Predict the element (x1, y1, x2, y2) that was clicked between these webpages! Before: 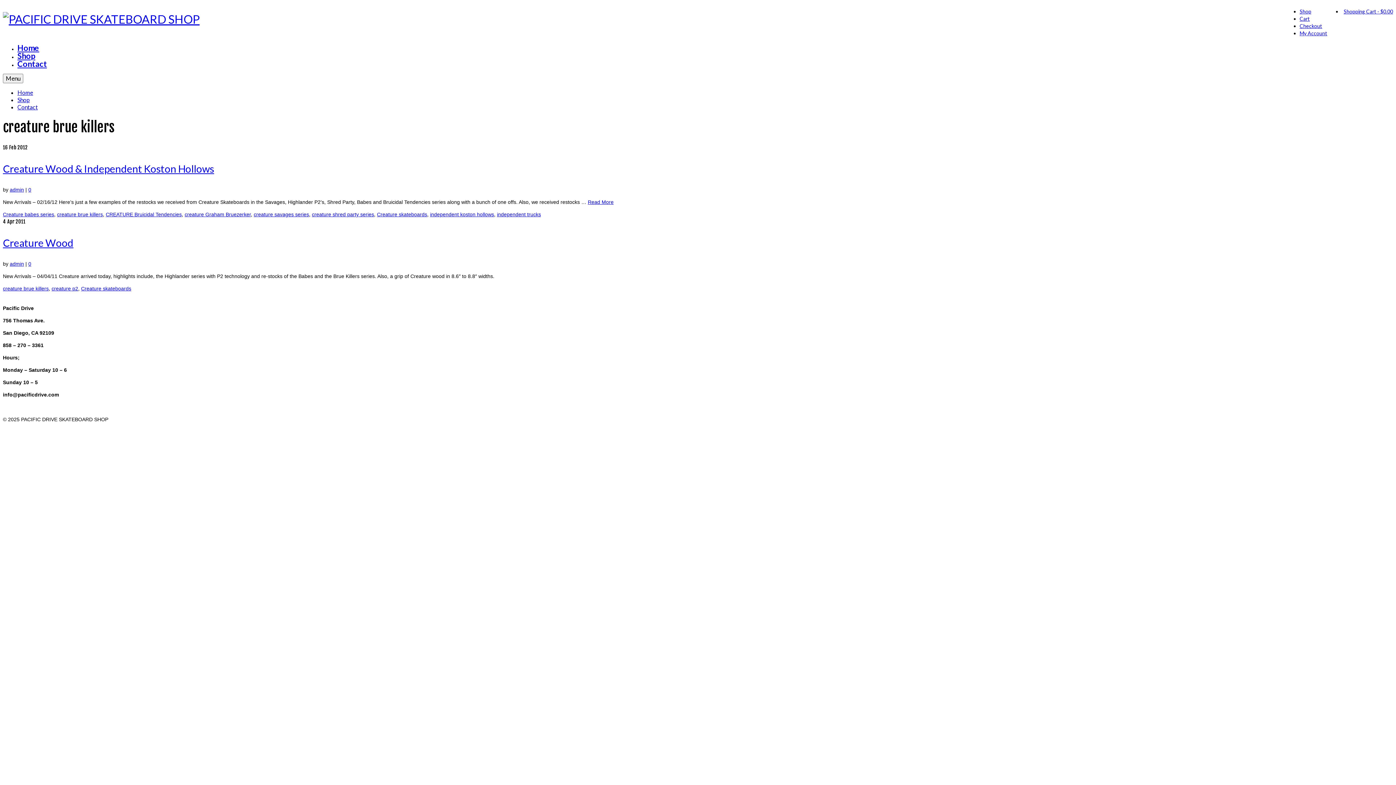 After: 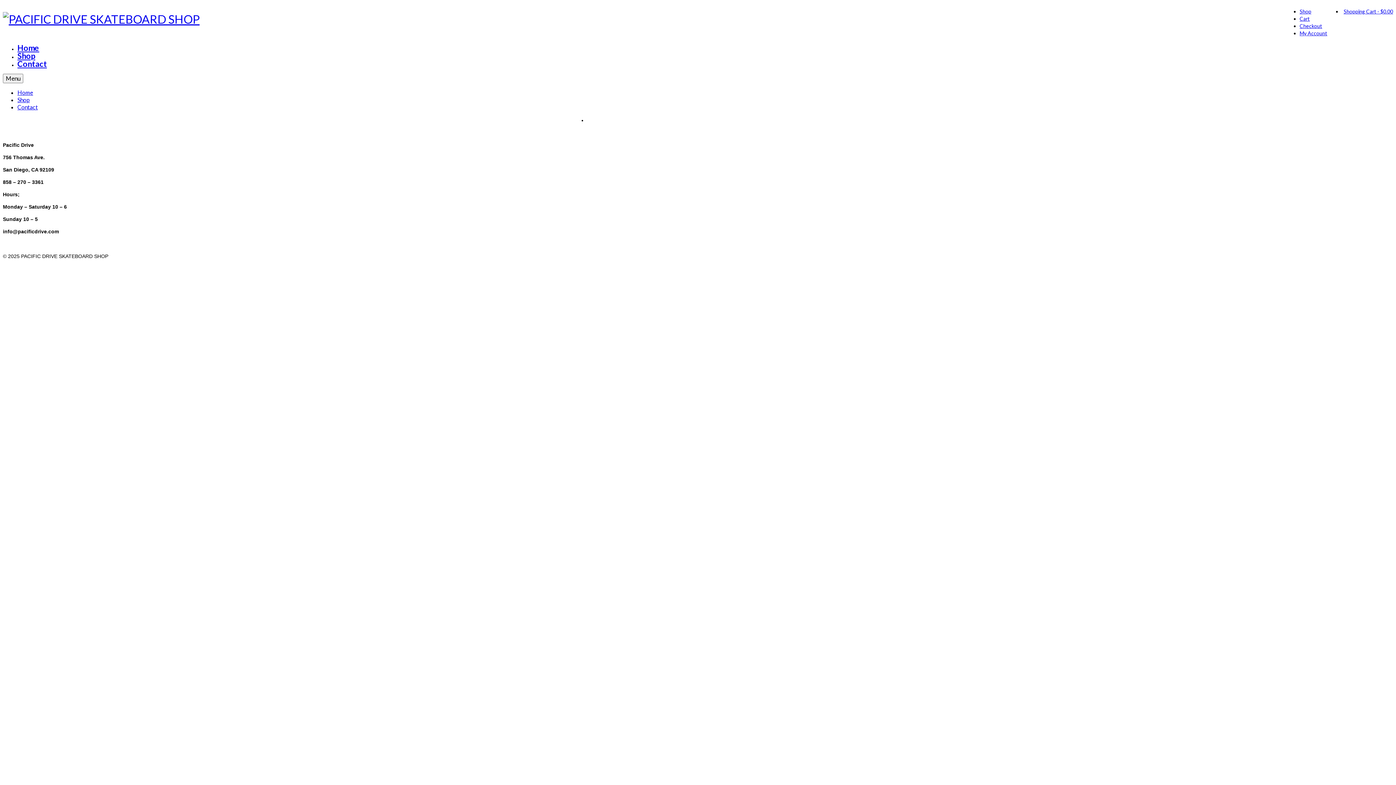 Action: bbox: (17, 42, 39, 52) label: Home